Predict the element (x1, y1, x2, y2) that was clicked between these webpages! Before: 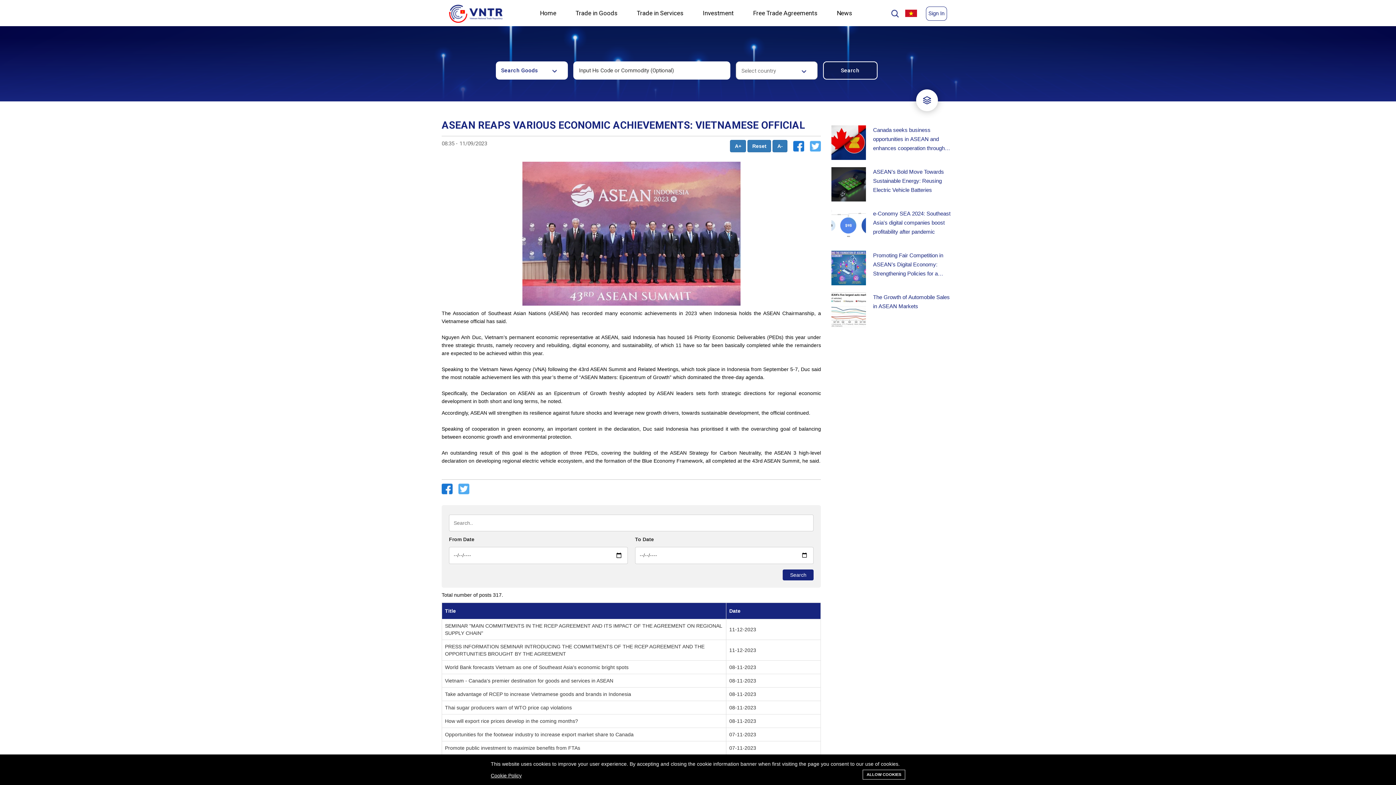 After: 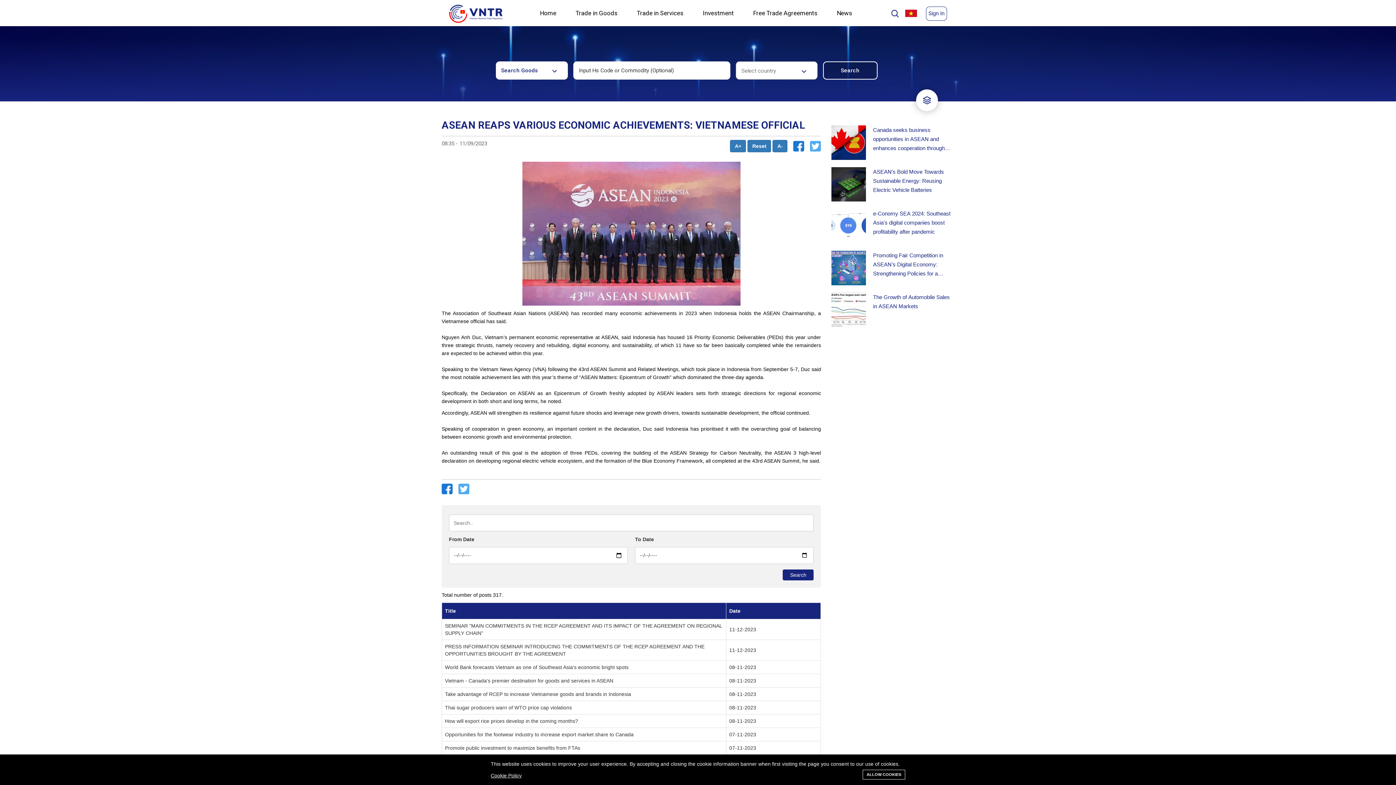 Action: label: Twitter bbox: (805, 142, 821, 148)